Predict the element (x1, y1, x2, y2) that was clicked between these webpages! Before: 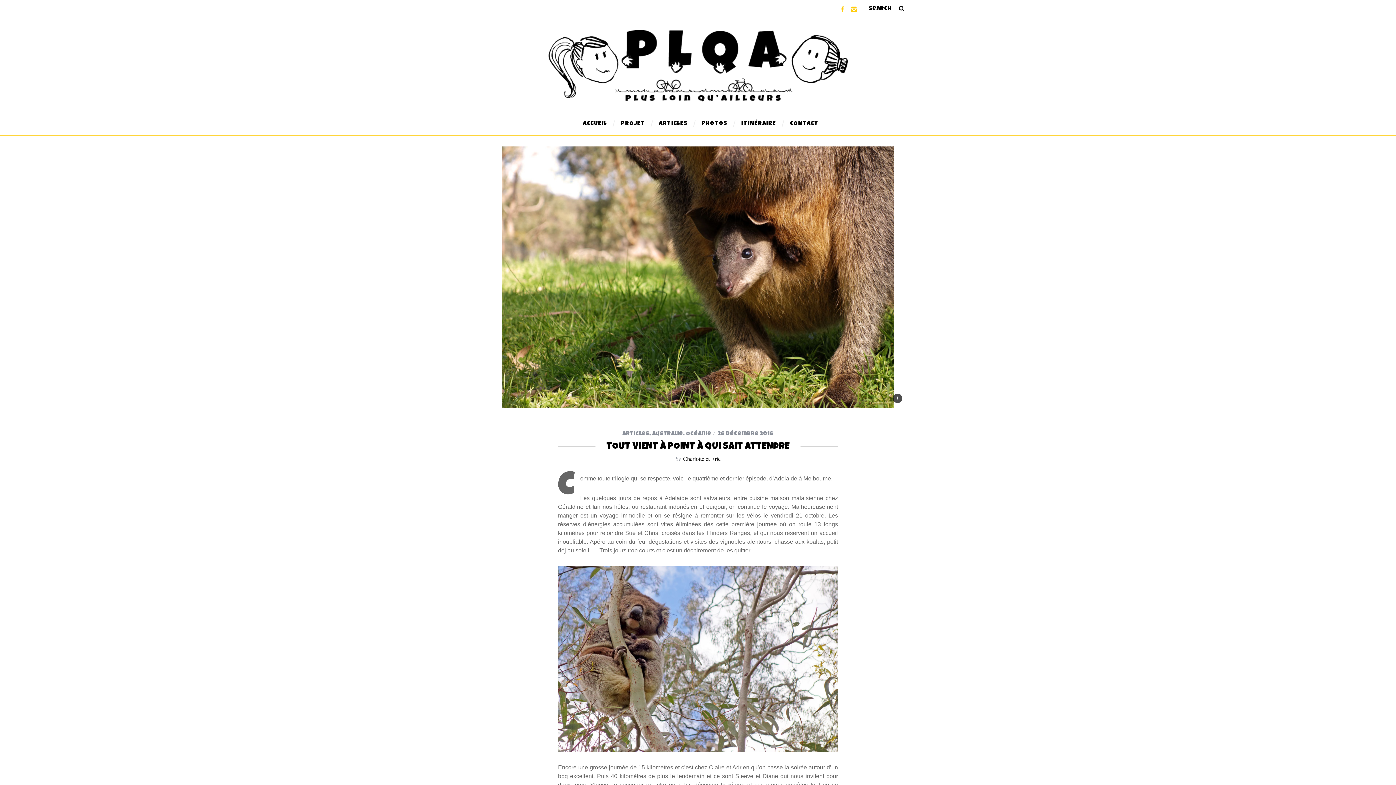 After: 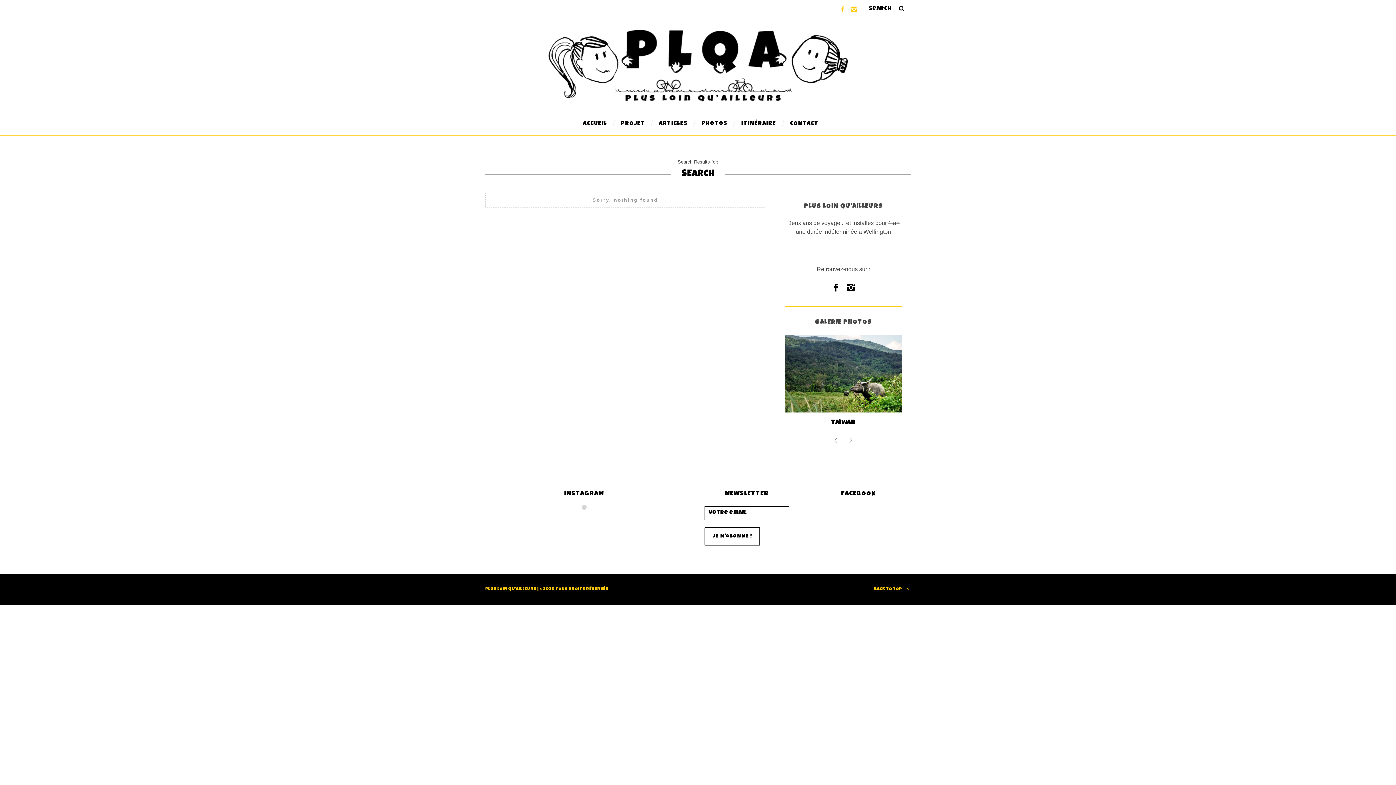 Action: bbox: (892, 0, 910, 18)